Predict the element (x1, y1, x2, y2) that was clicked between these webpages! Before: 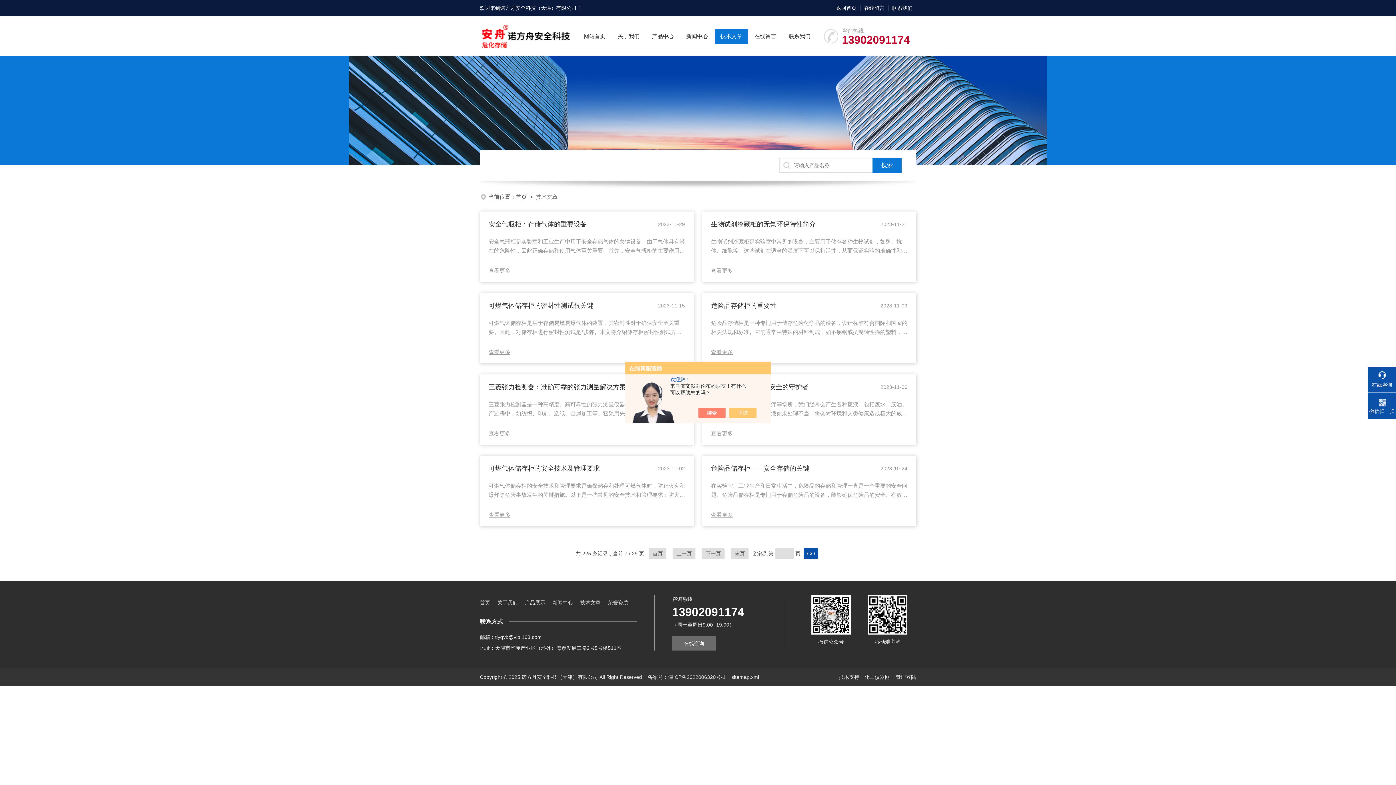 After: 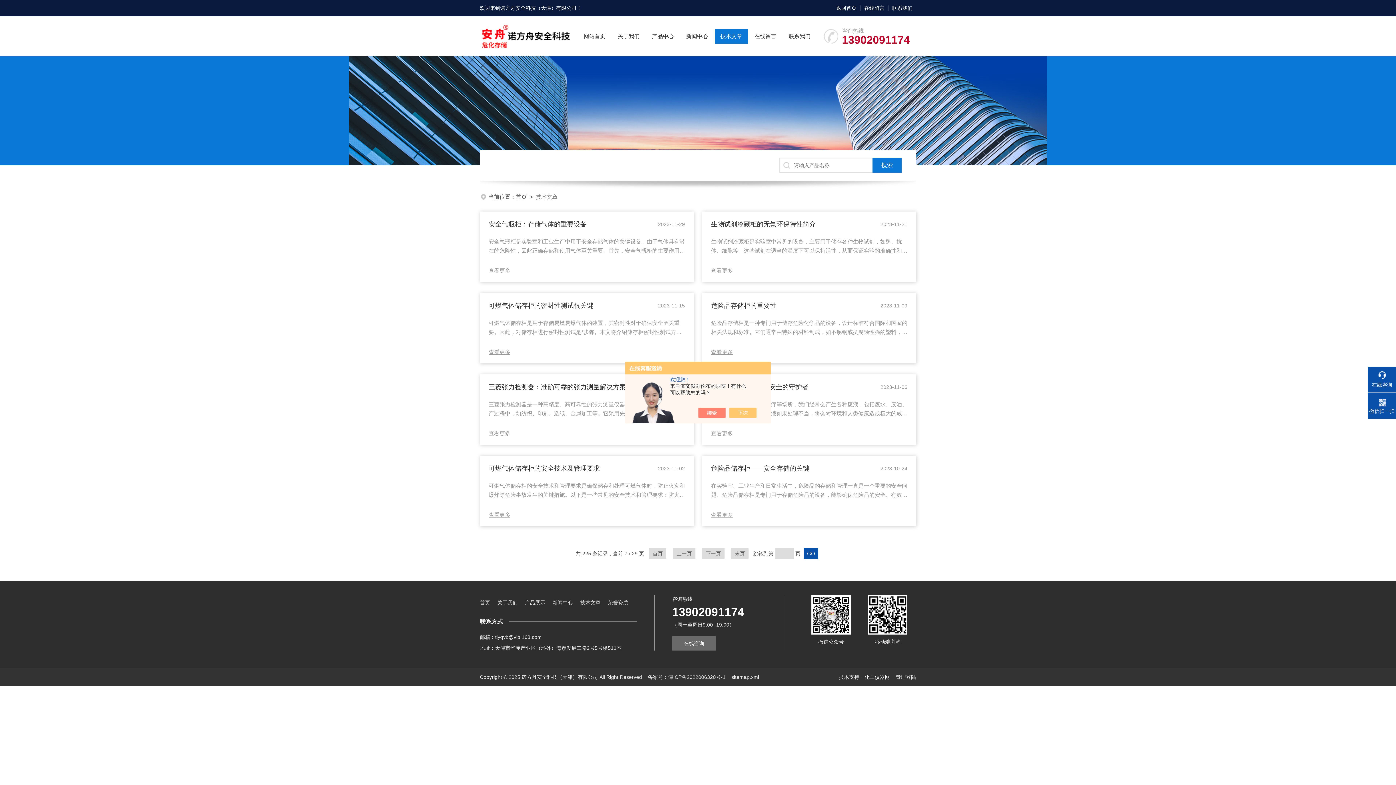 Action: bbox: (864, 674, 890, 680) label: 化工仪器网